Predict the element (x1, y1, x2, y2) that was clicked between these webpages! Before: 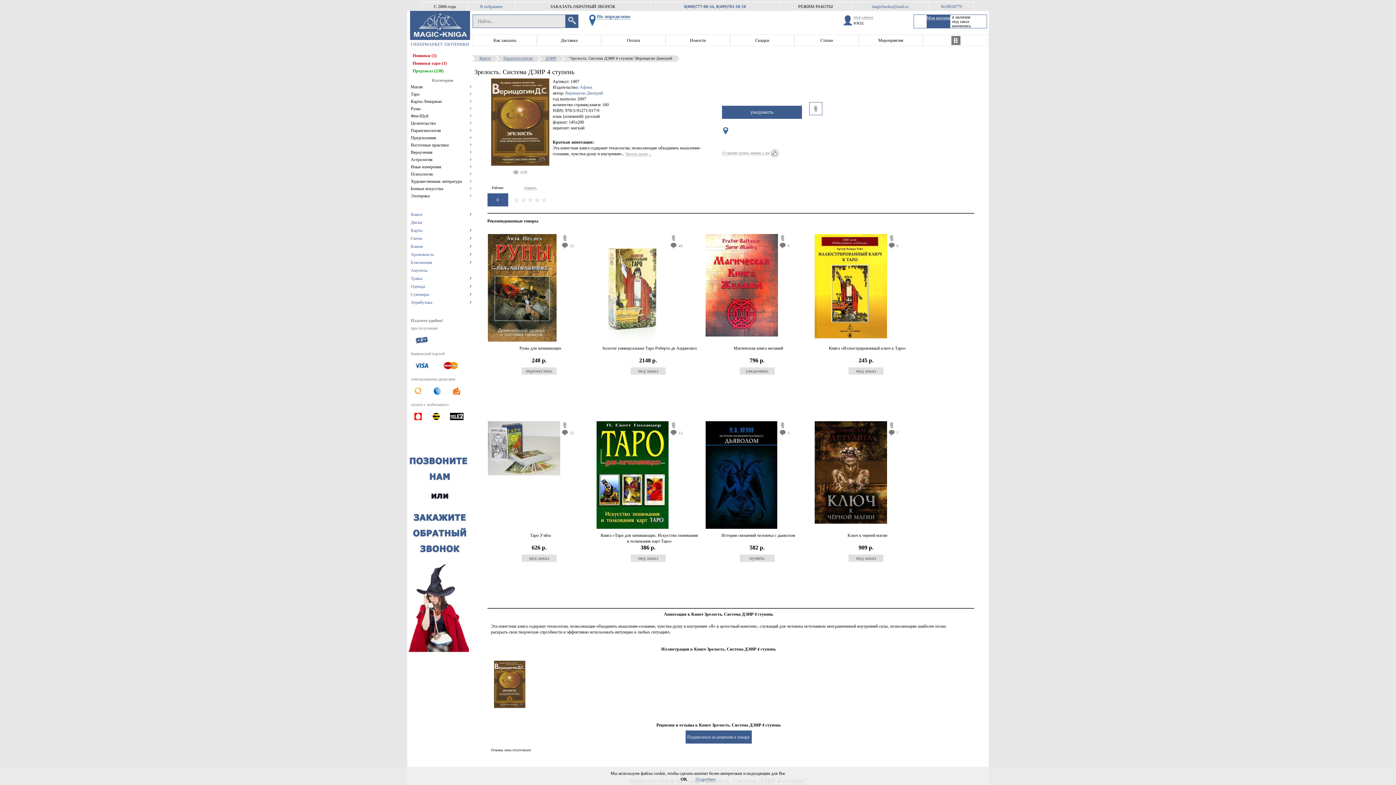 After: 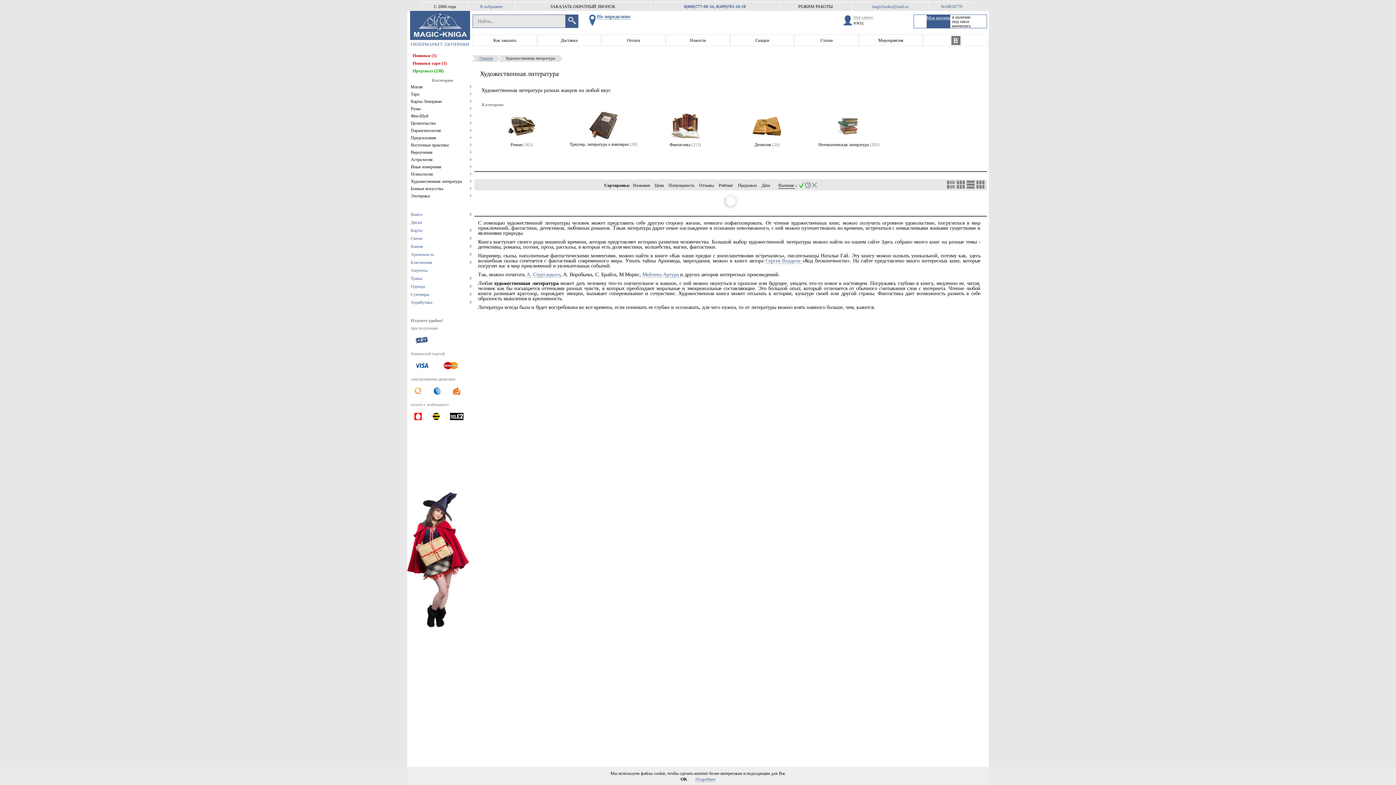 Action: label: Художественная литература	 bbox: (410, 177, 472, 185)